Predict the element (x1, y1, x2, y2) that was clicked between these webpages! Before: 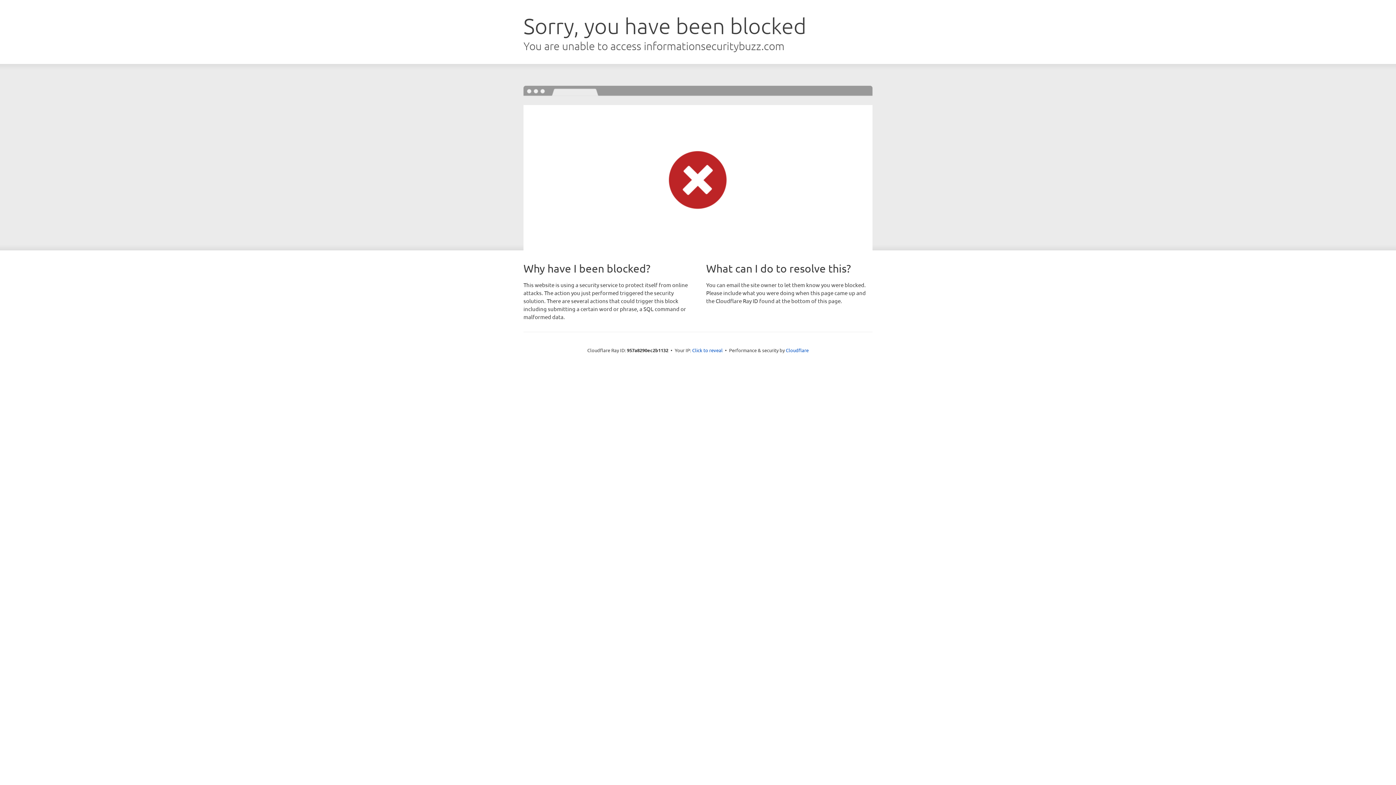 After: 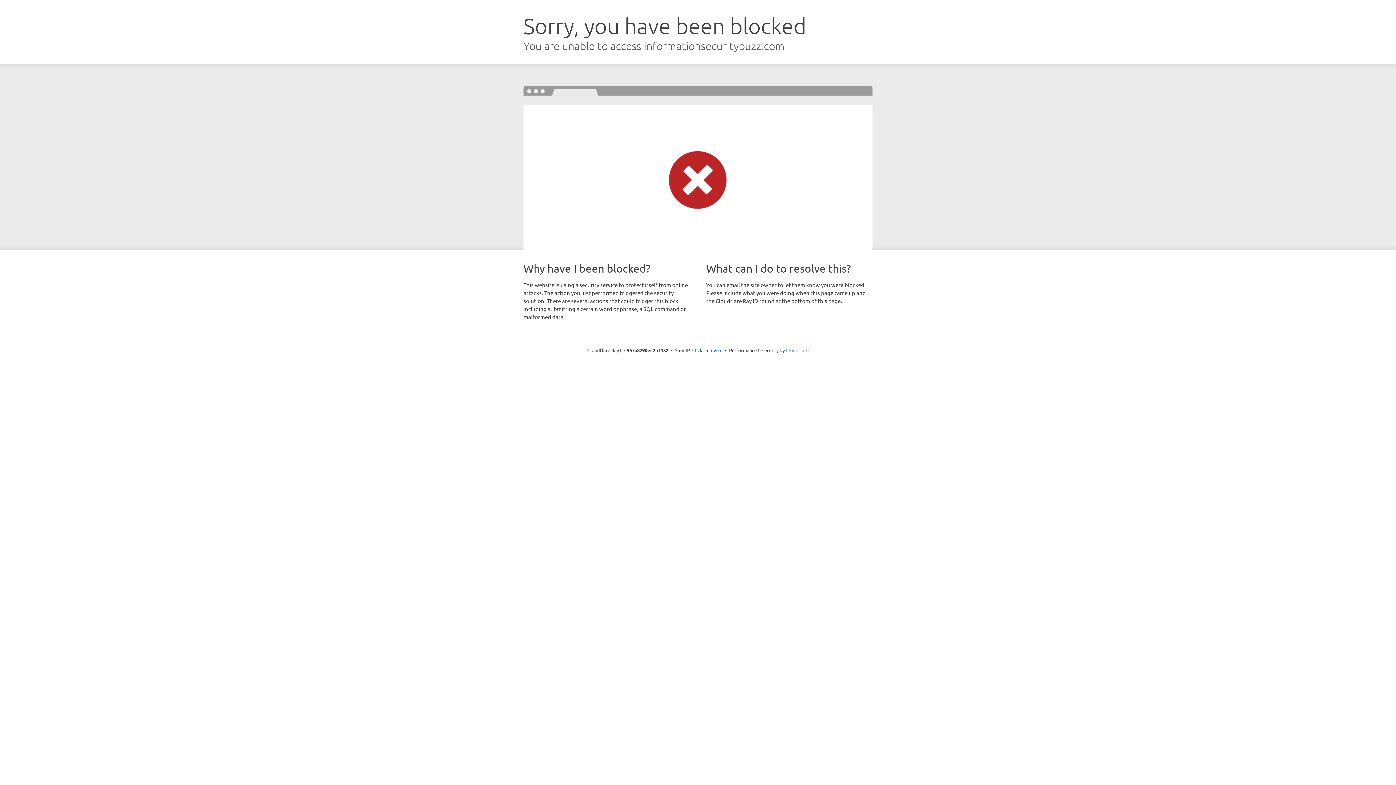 Action: bbox: (786, 347, 808, 353) label: Cloudflare